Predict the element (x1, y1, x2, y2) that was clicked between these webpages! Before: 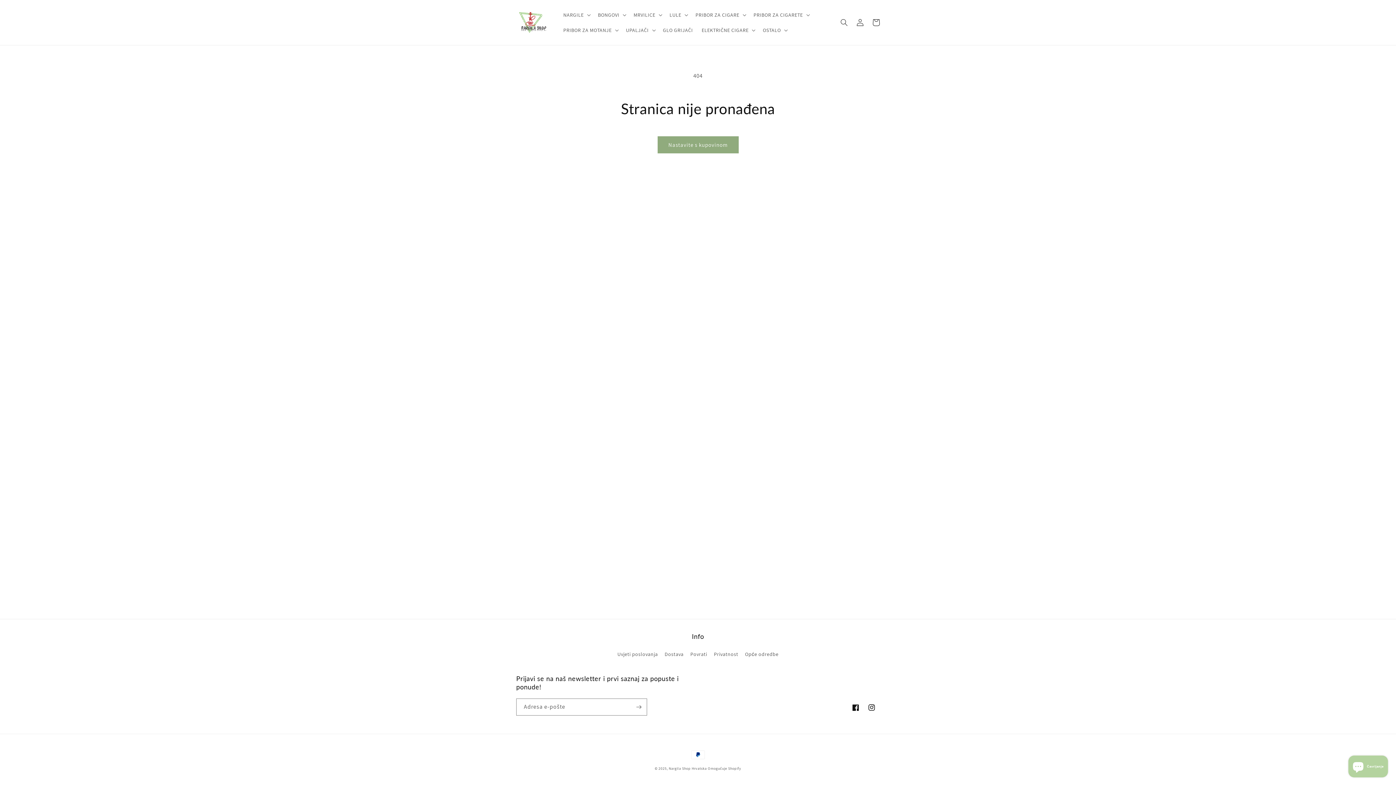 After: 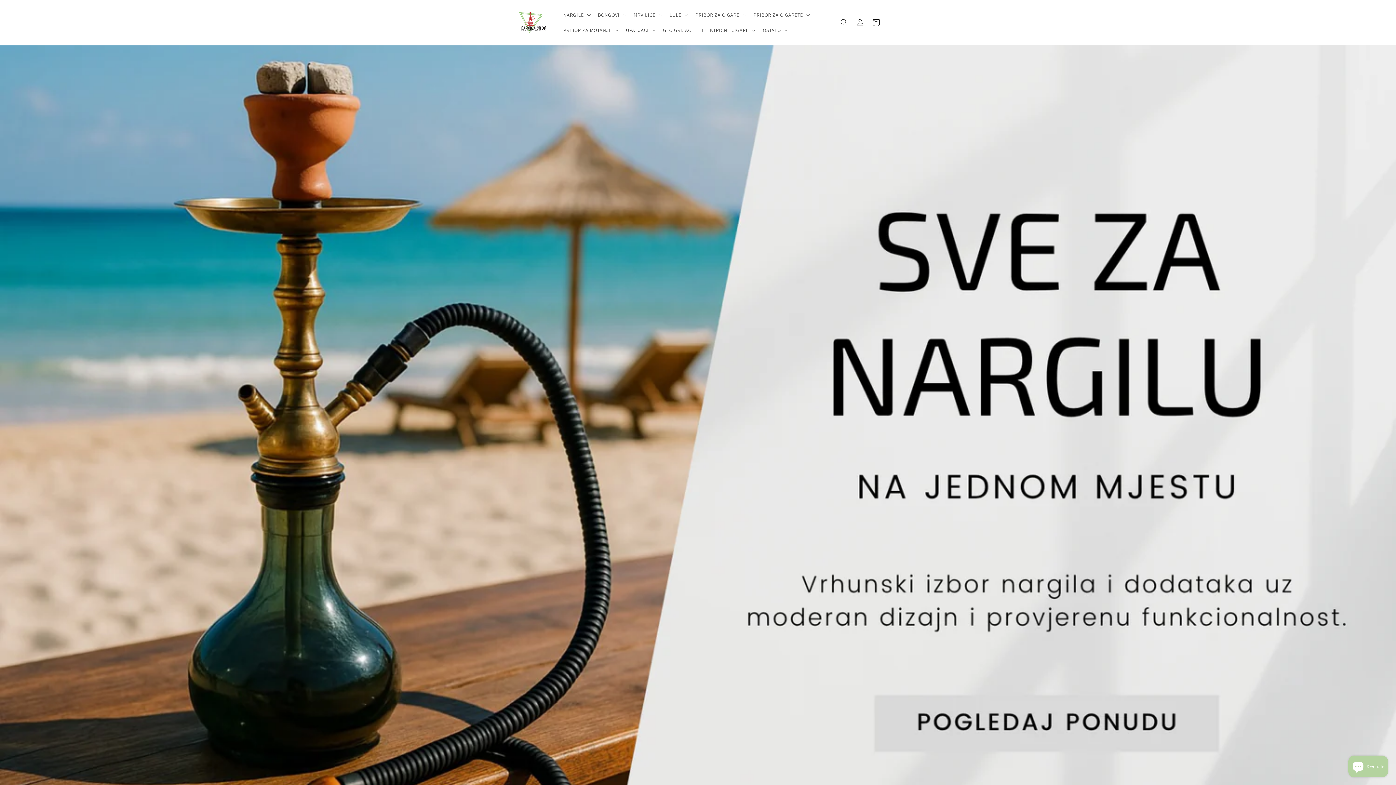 Action: label: Nargila Shop Hrvatska bbox: (668, 766, 707, 771)